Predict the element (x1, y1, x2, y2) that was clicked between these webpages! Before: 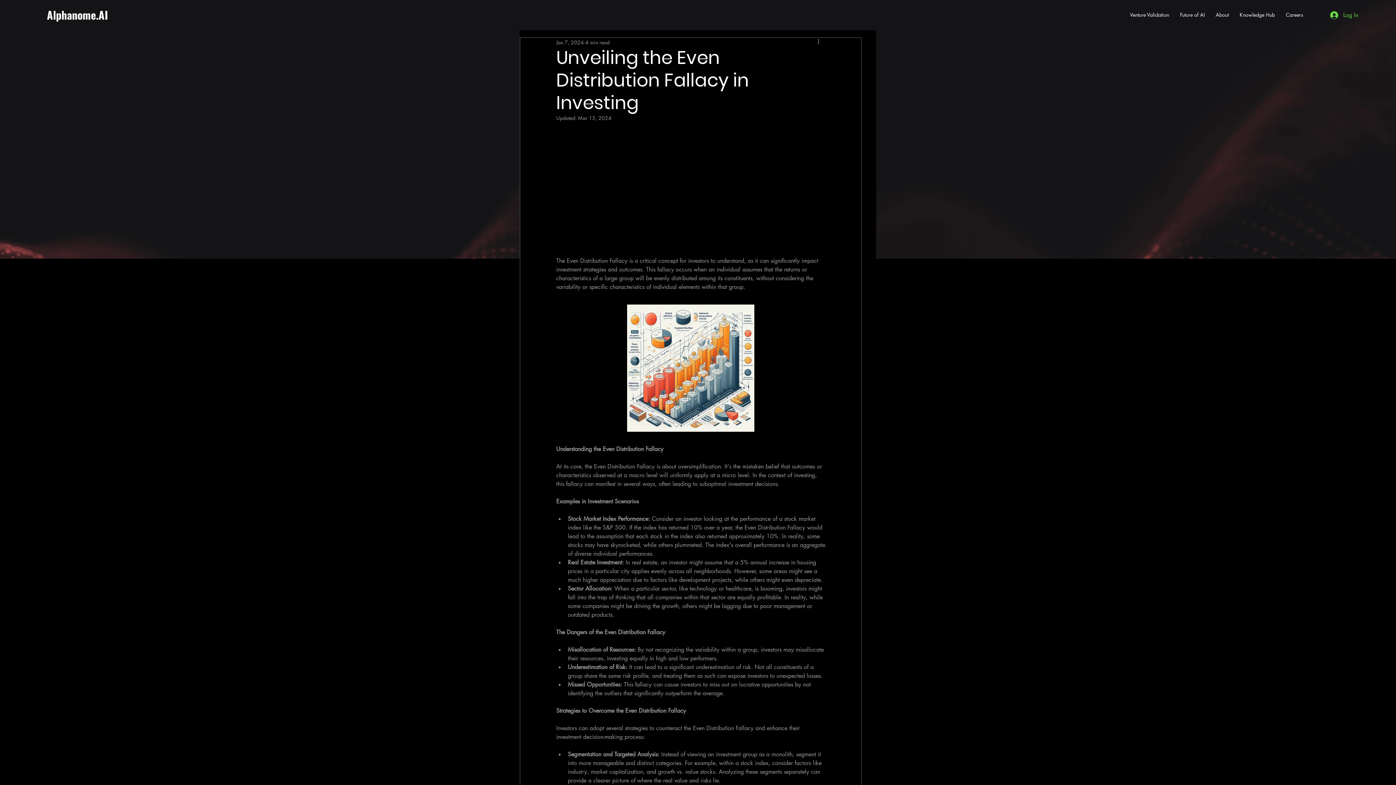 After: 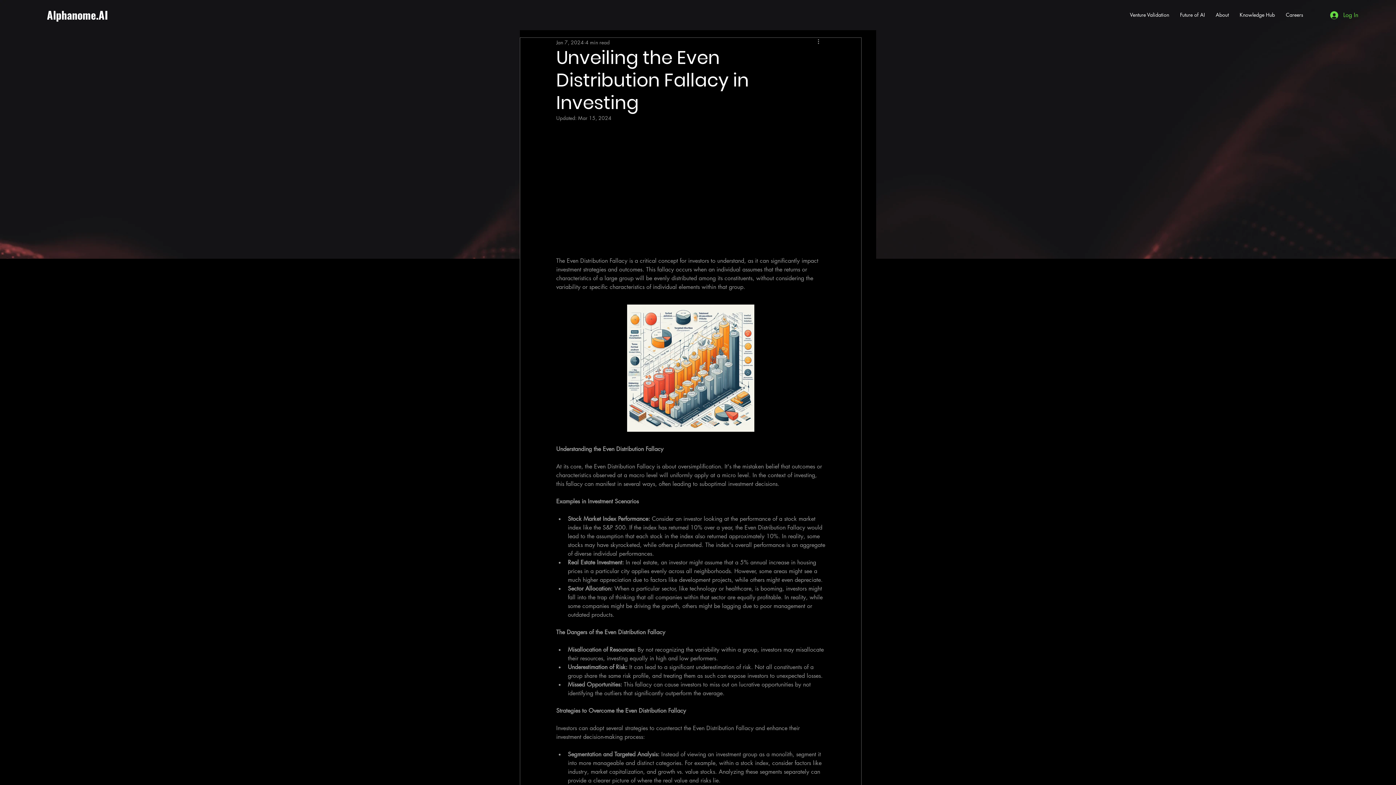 Action: label: About bbox: (1210, 5, 1234, 24)